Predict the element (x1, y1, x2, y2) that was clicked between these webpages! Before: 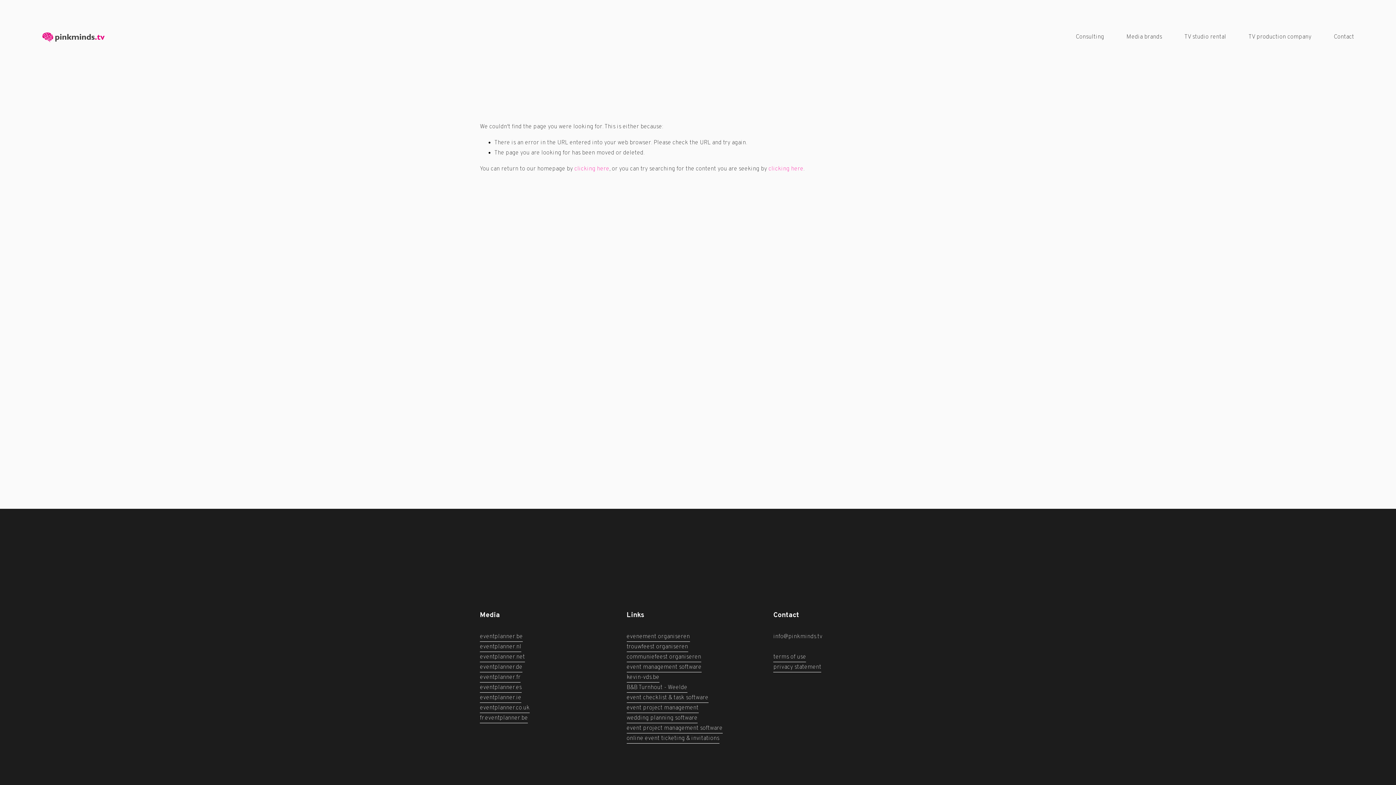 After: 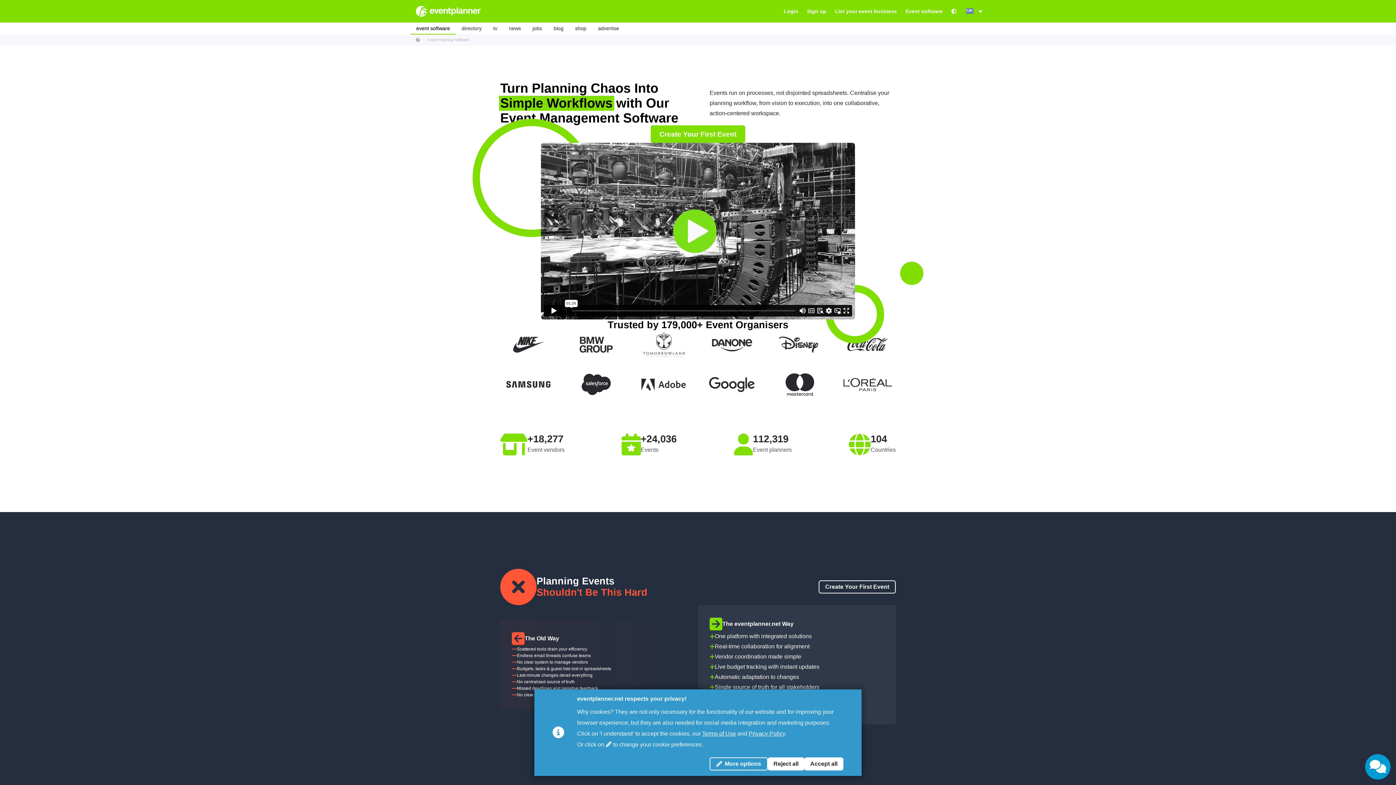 Action: bbox: (626, 662, 701, 672) label: event management software